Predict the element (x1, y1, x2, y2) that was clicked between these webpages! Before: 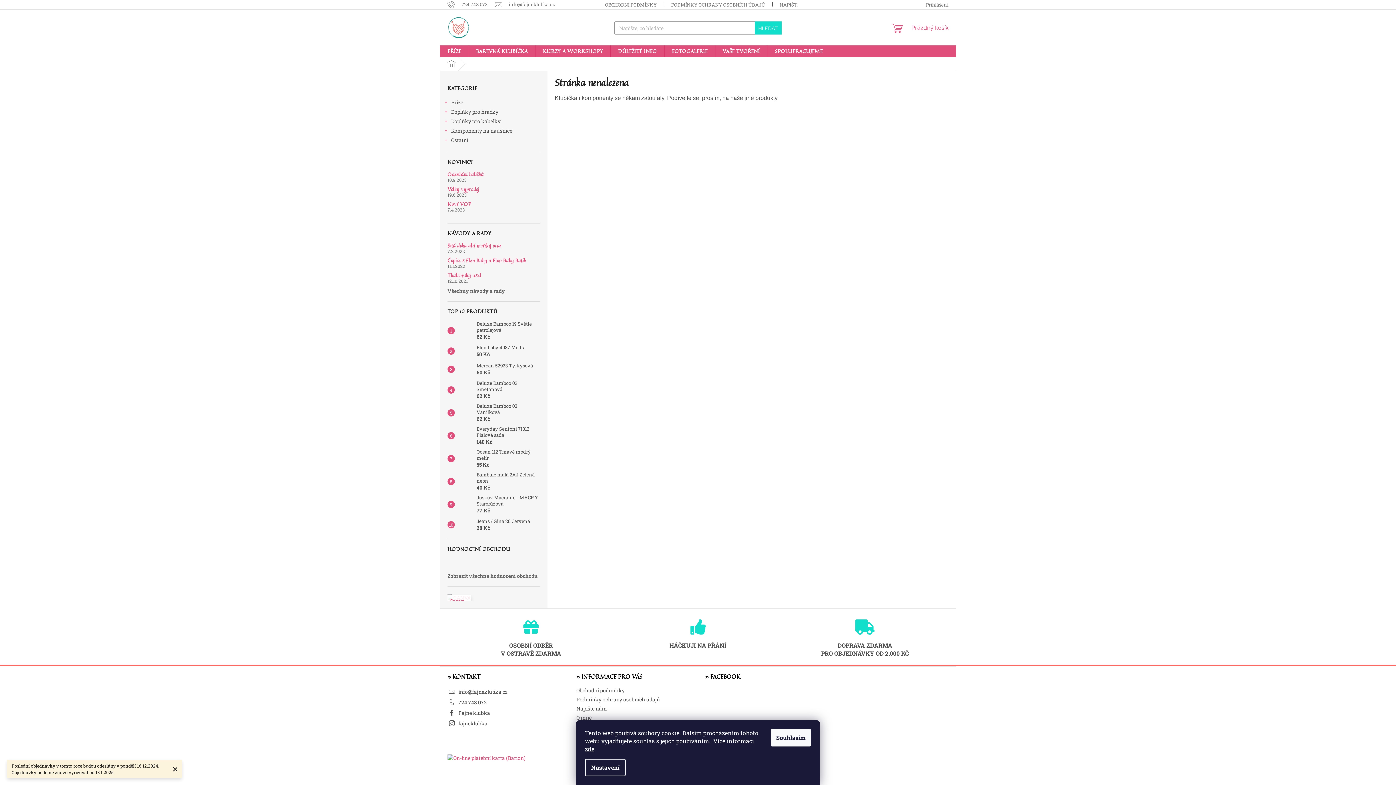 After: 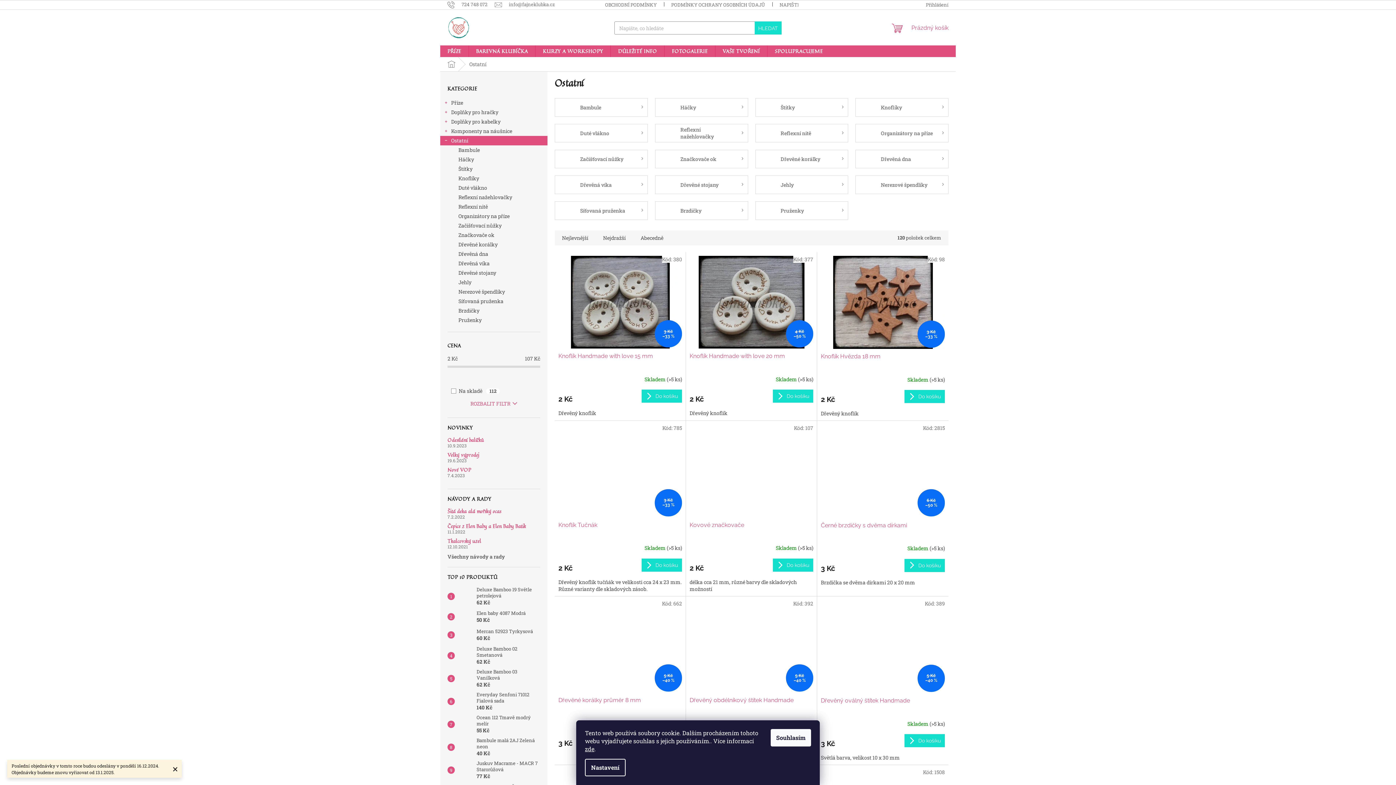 Action: label: Ostatní
  bbox: (440, 135, 547, 145)